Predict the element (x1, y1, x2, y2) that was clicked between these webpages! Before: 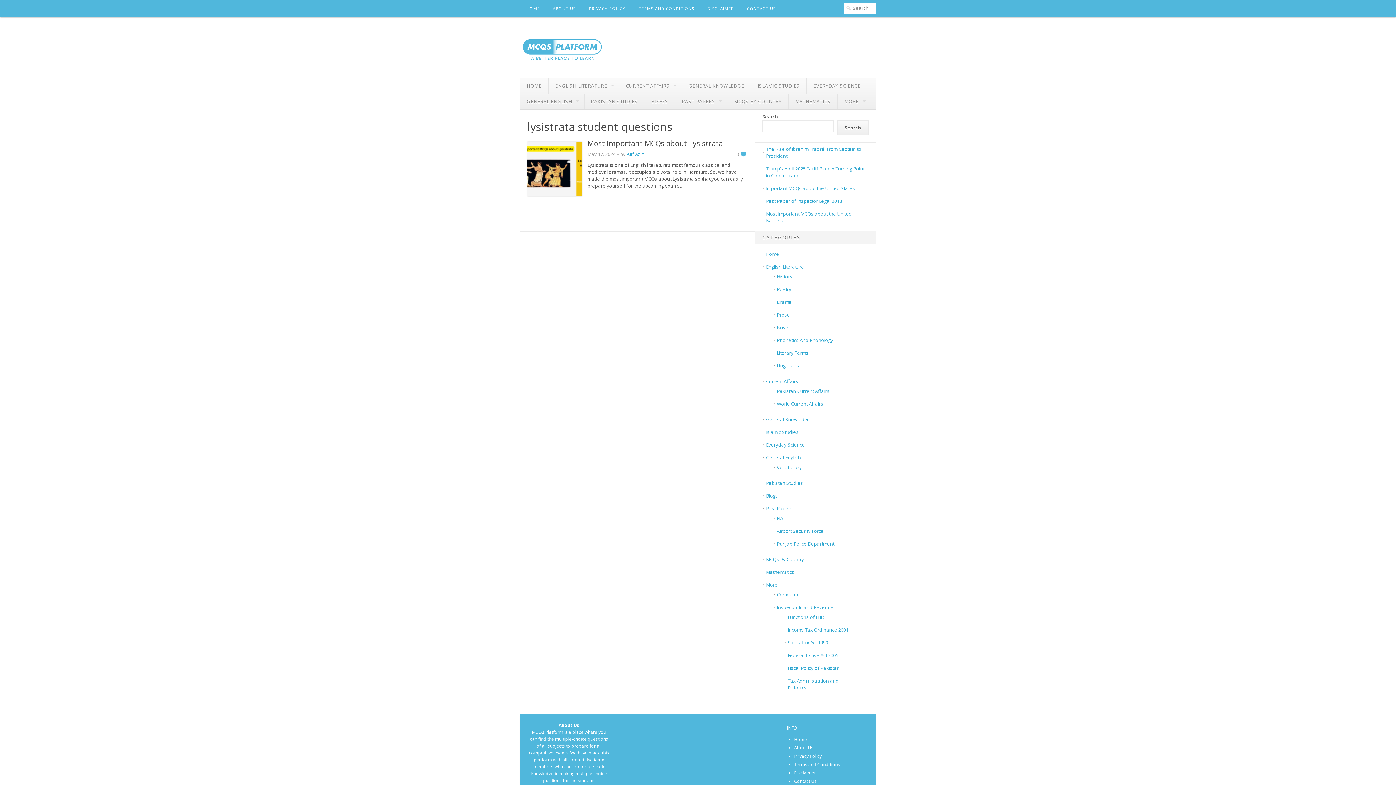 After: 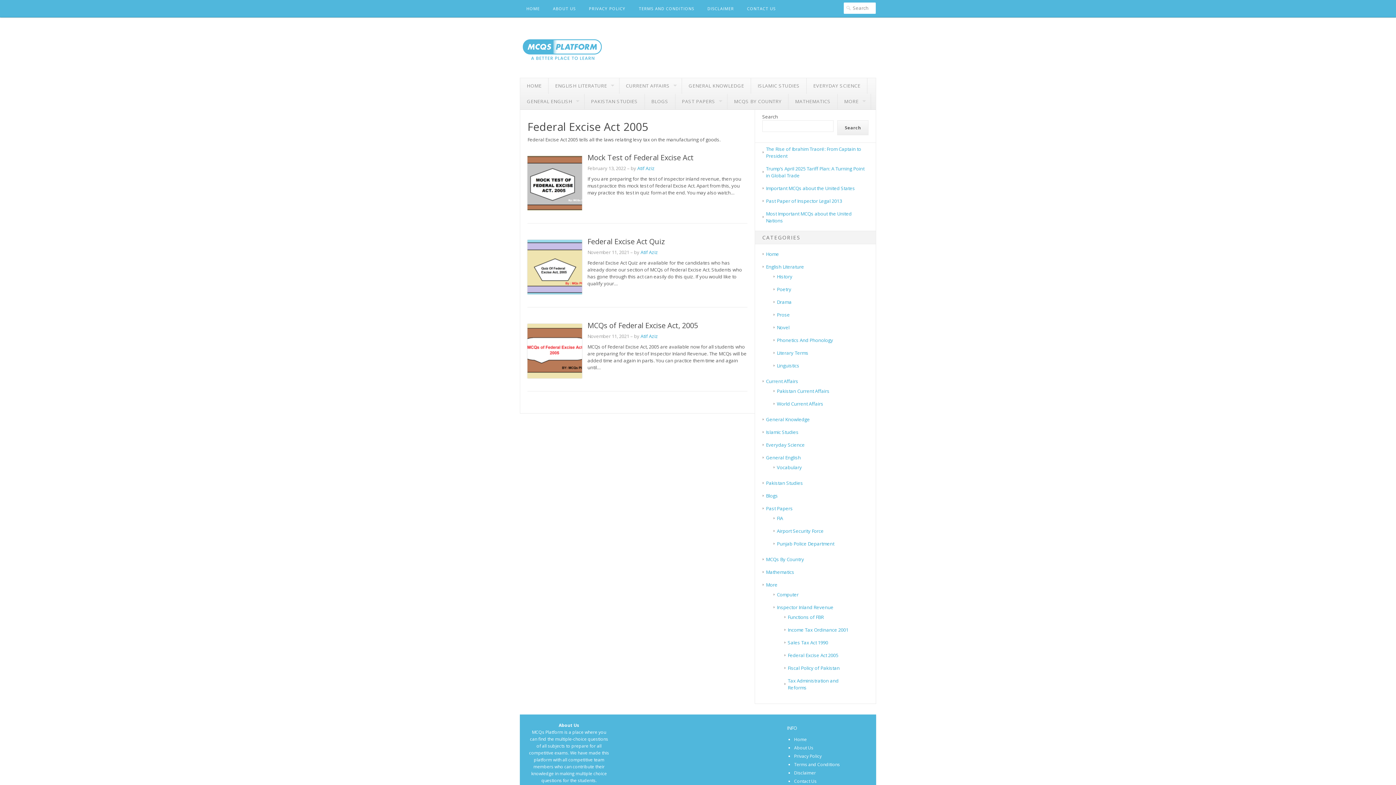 Action: bbox: (787, 652, 838, 658) label: Federal Excise Act 2005